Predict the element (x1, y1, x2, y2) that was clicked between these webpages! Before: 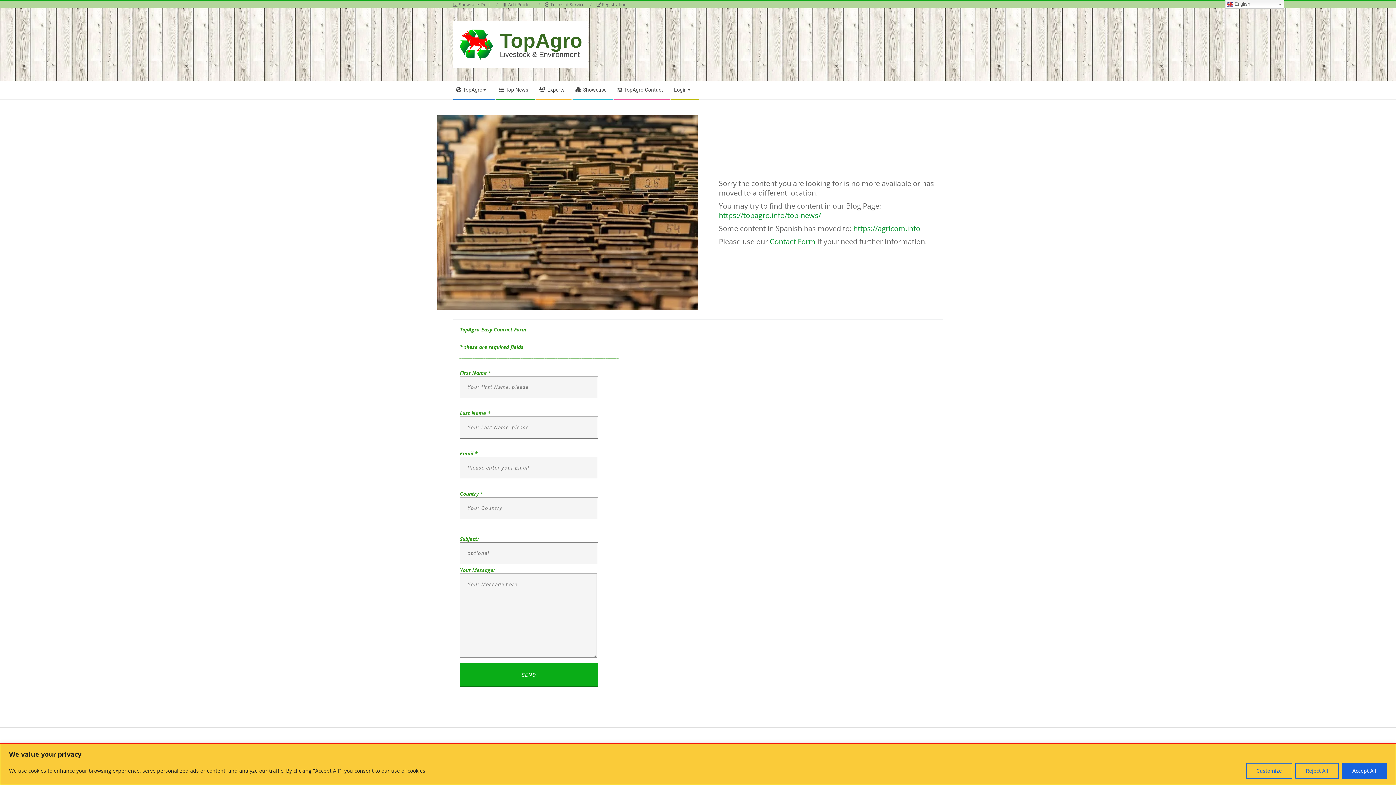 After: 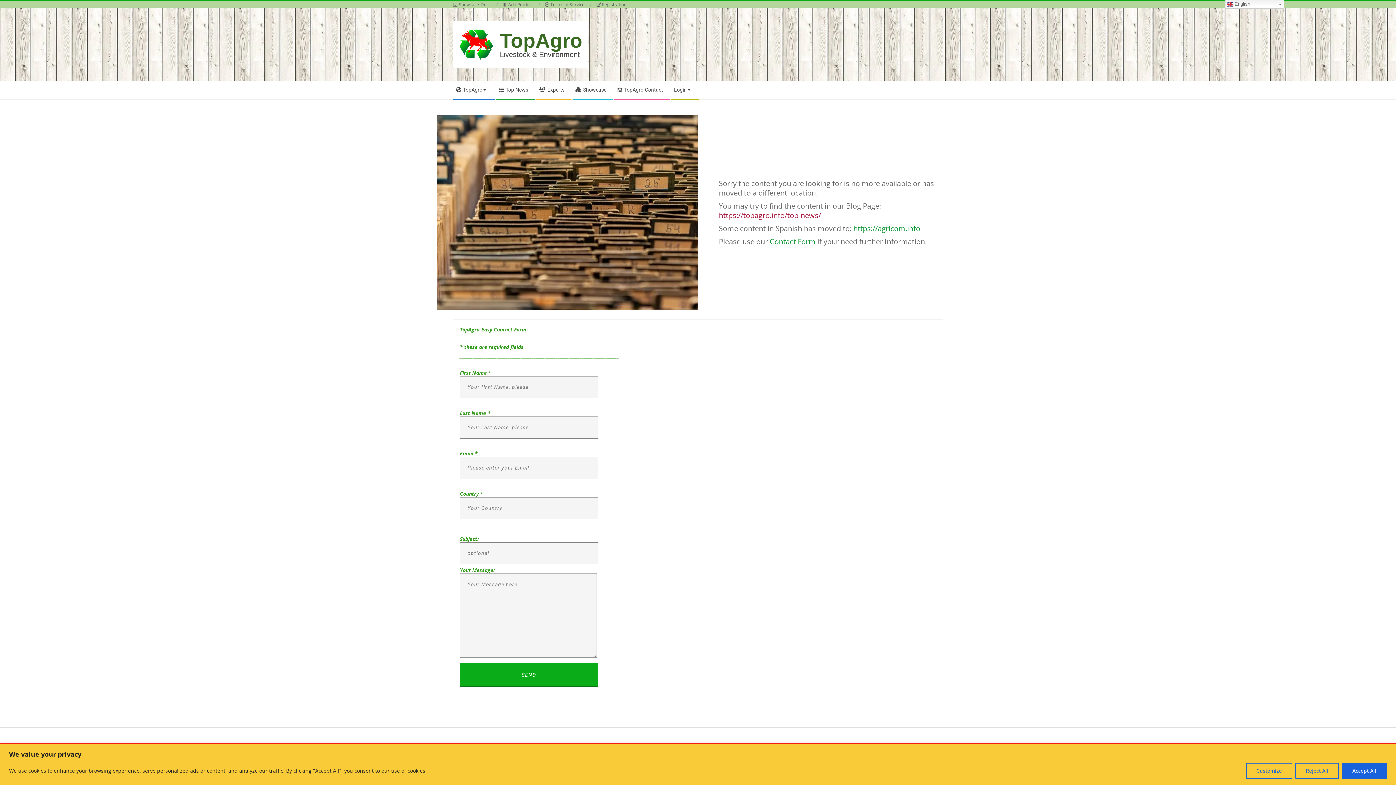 Action: label: https://topagro.info/top-news/ bbox: (719, 210, 821, 220)